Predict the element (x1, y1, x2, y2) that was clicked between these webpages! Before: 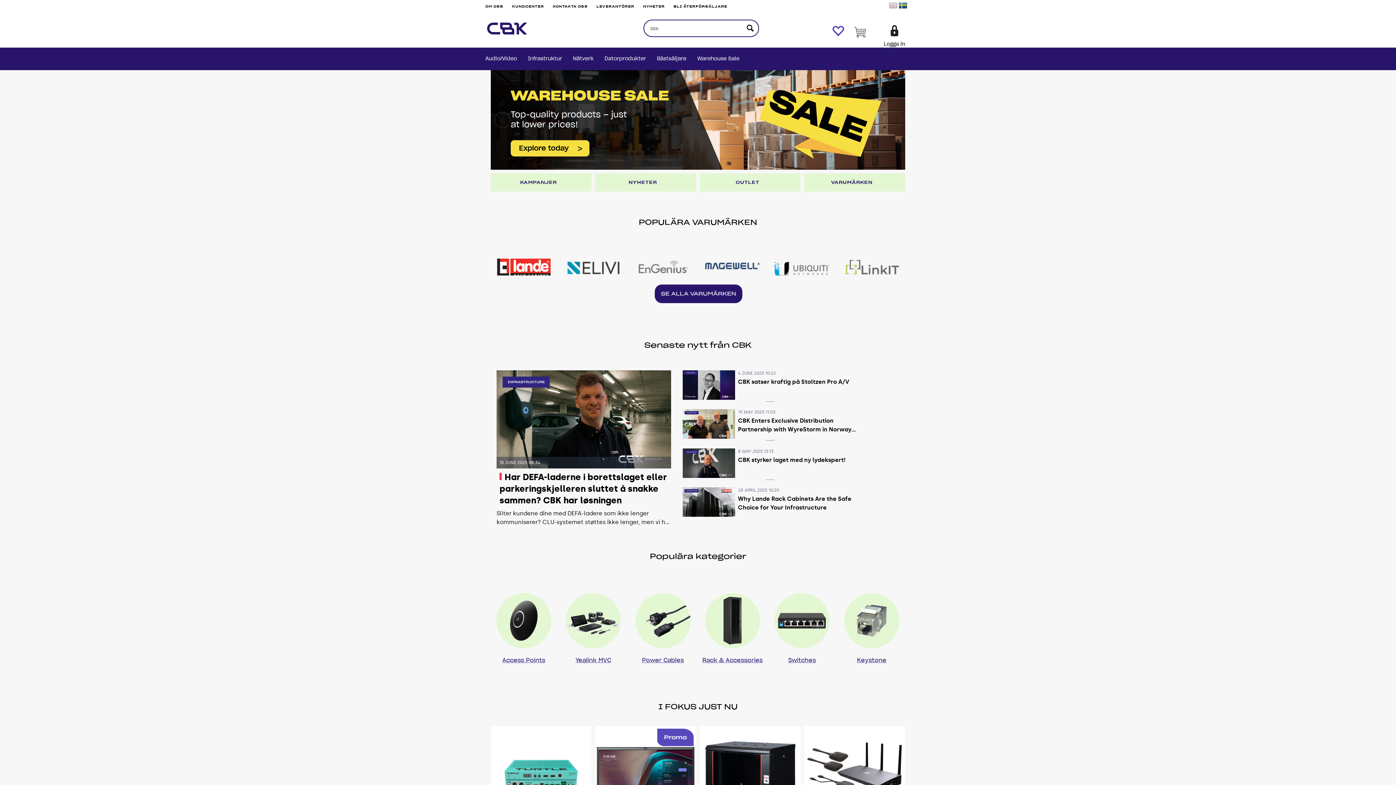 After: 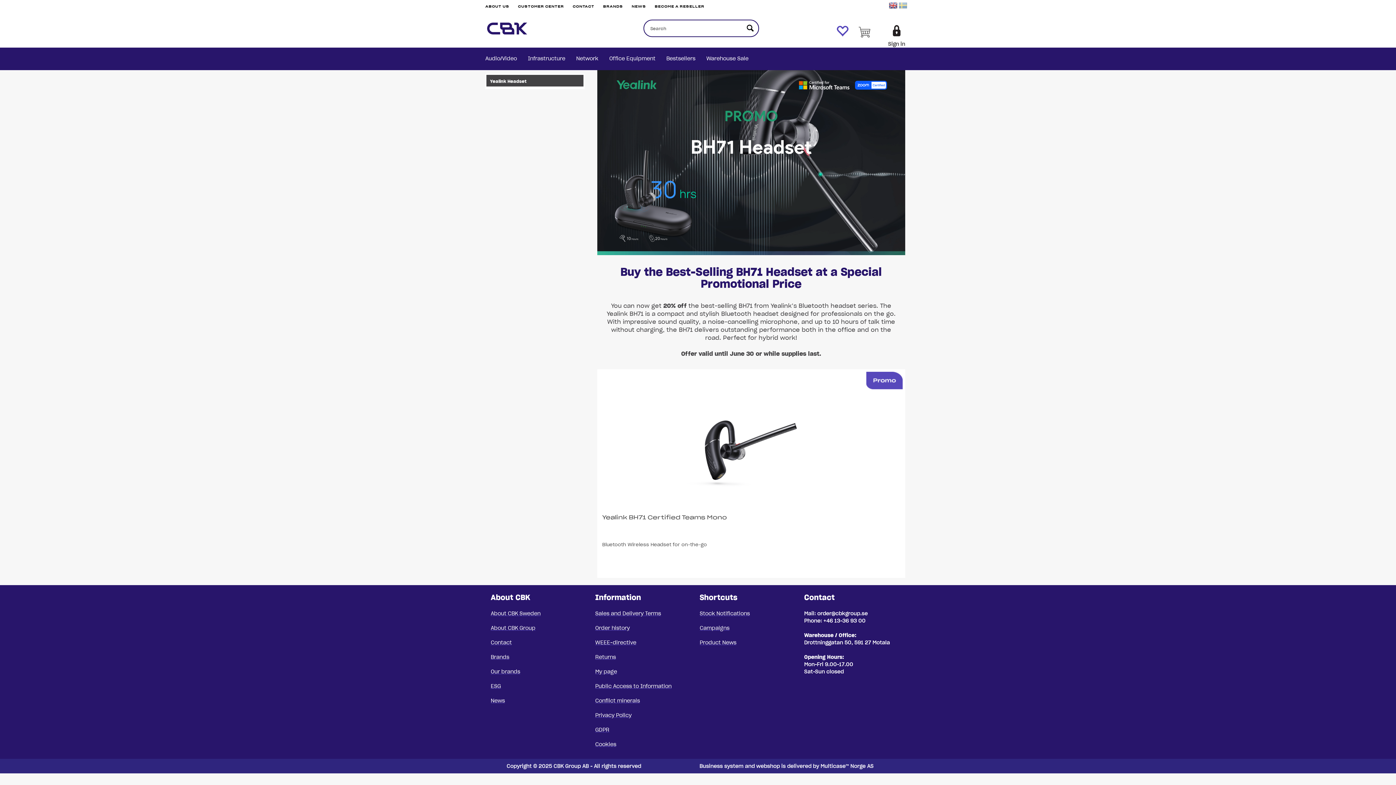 Action: bbox: (490, 116, 905, 122)